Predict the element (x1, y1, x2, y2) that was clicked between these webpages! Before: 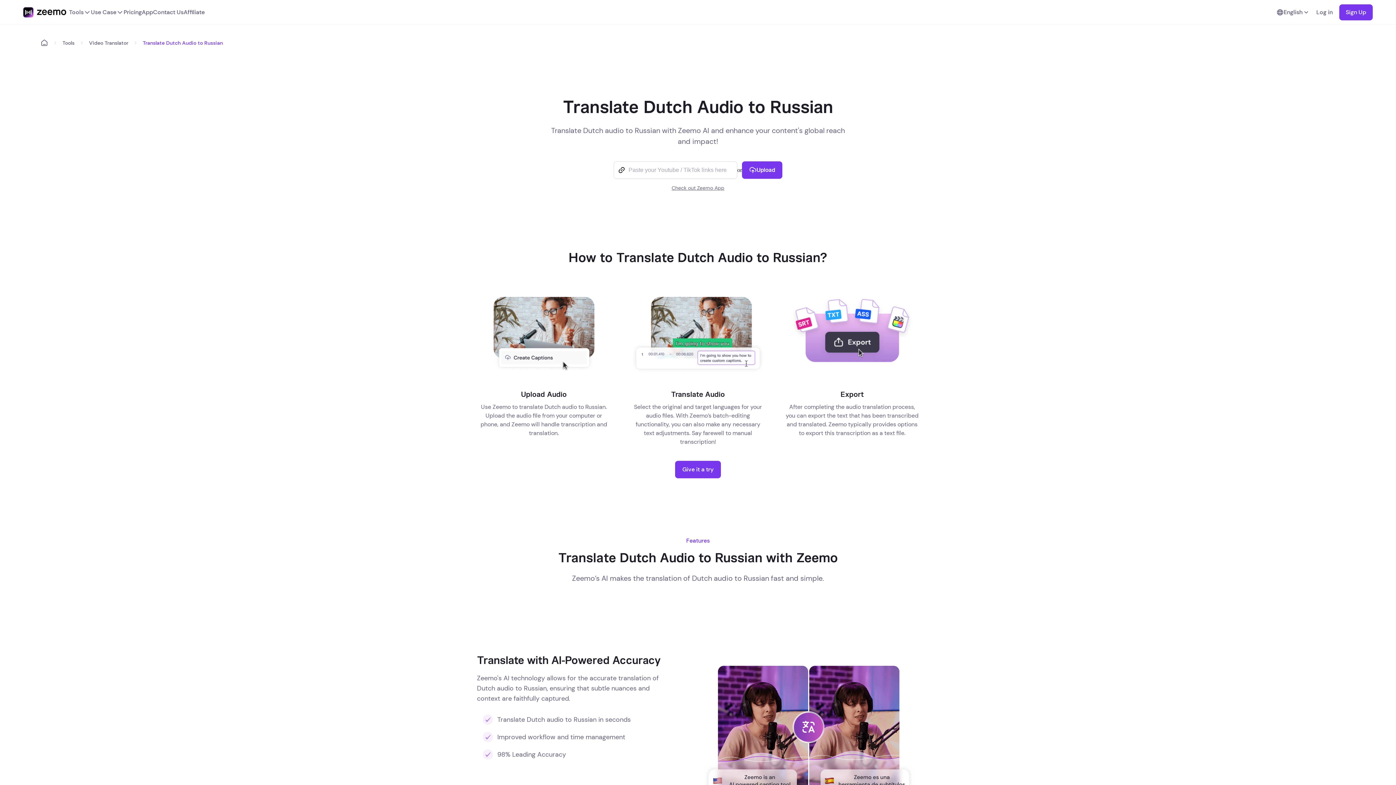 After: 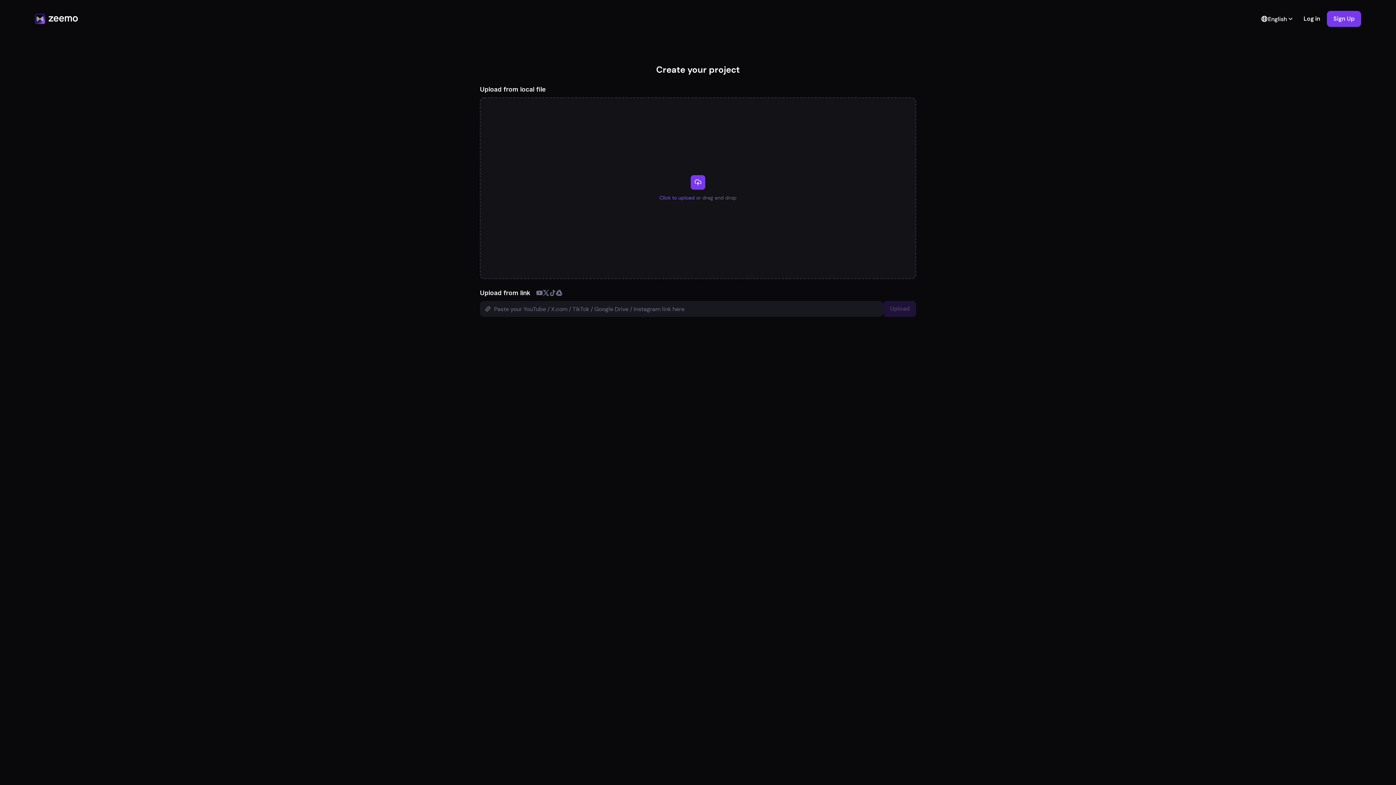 Action: label: Upload bbox: (742, 161, 782, 178)